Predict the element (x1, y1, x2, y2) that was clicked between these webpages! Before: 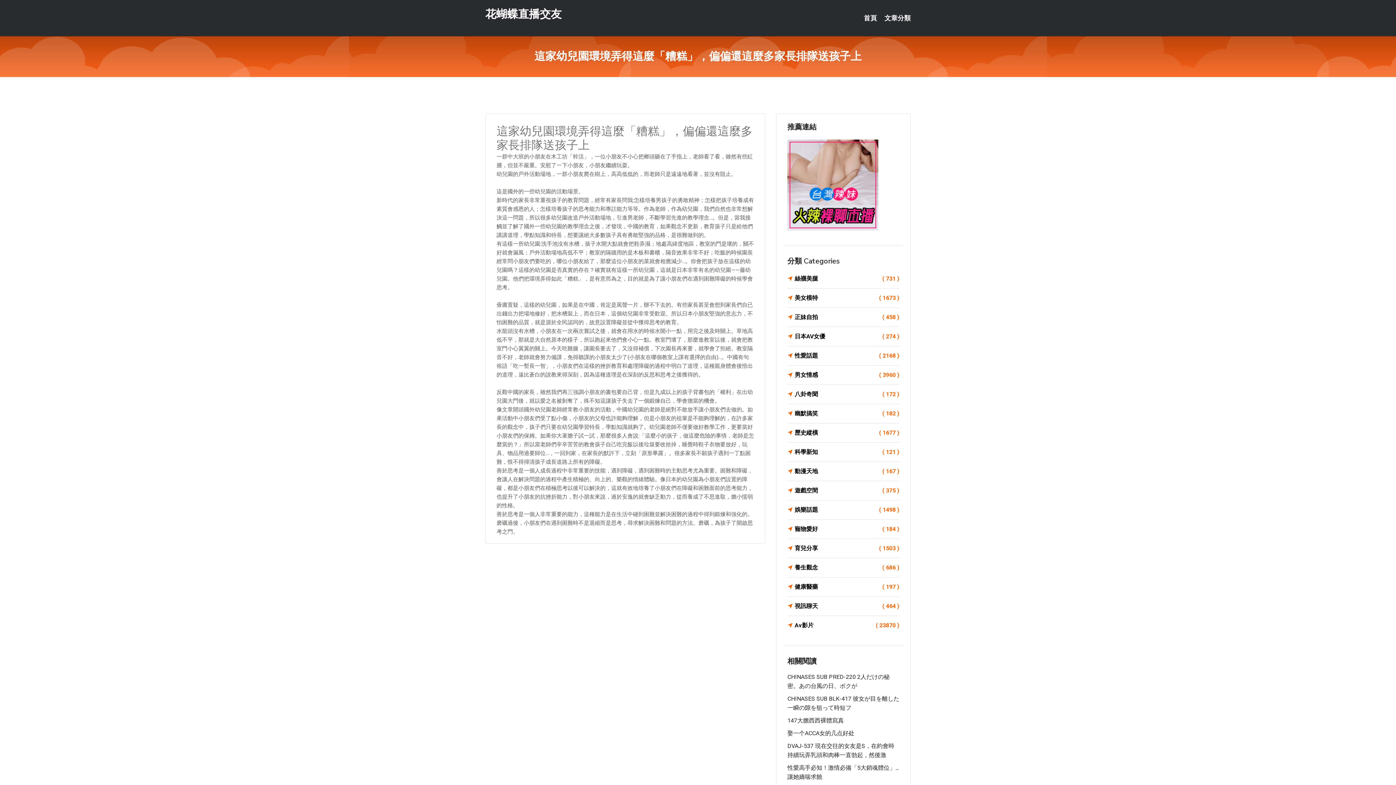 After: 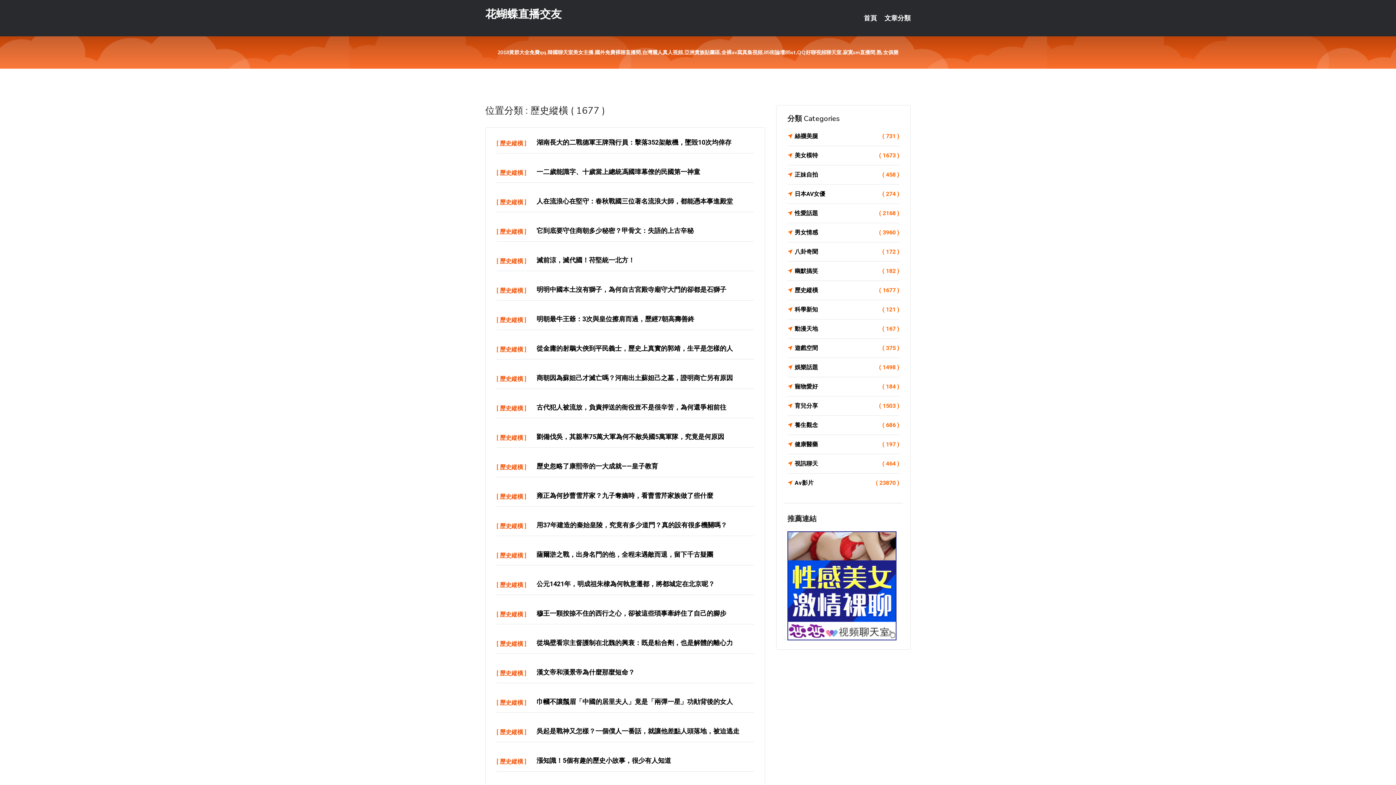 Action: bbox: (787, 428, 899, 438) label: 歷史縱橫
( 1677 )